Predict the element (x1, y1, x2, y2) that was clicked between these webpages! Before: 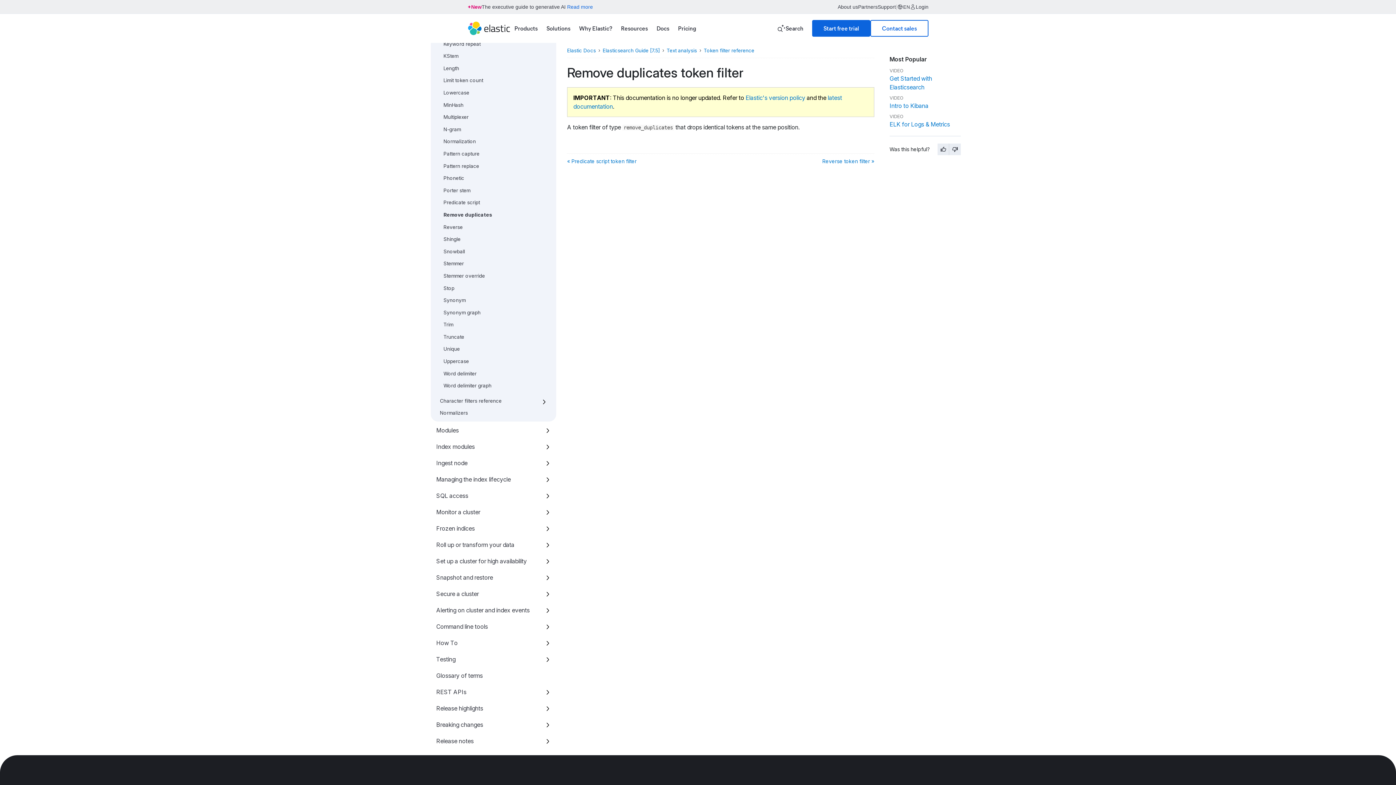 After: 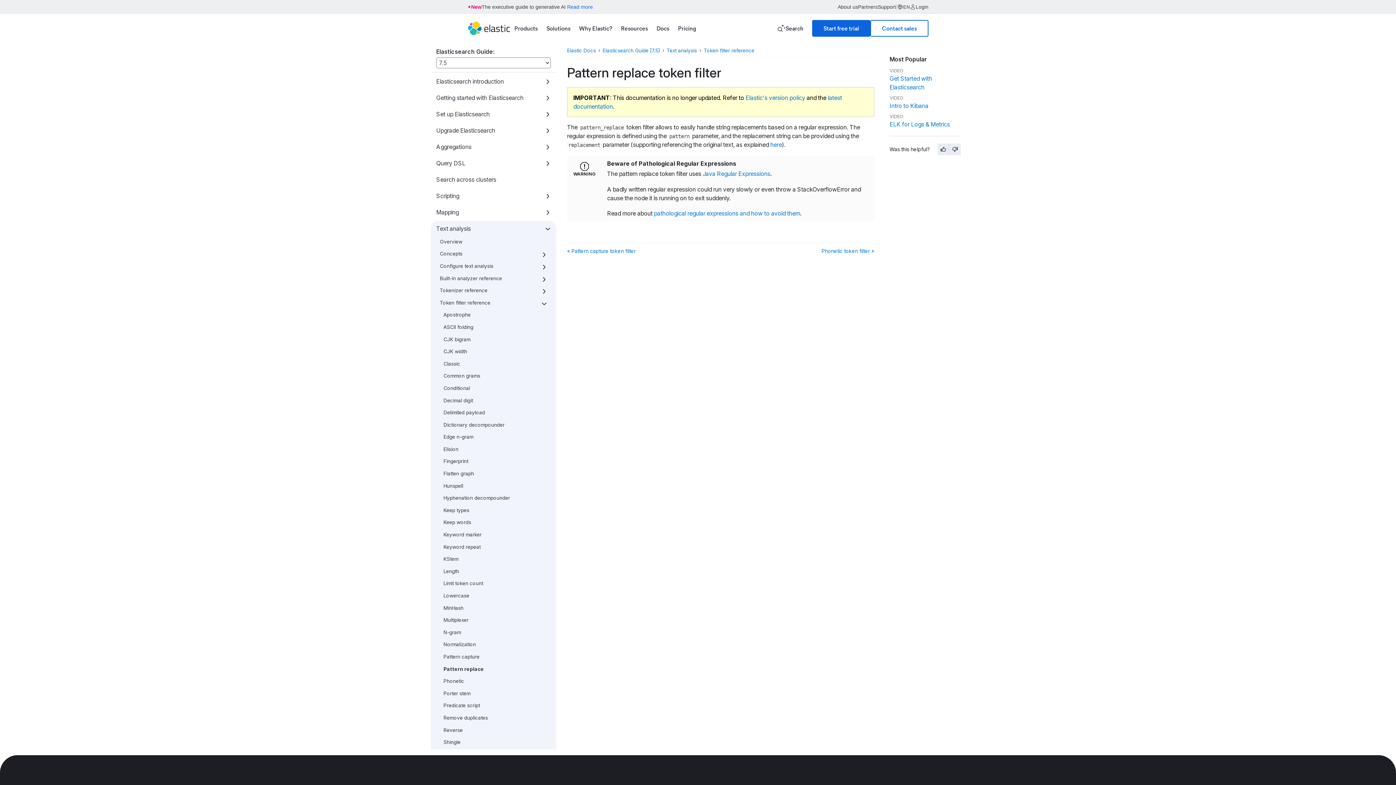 Action: label: Pattern replace bbox: (443, 163, 479, 168)